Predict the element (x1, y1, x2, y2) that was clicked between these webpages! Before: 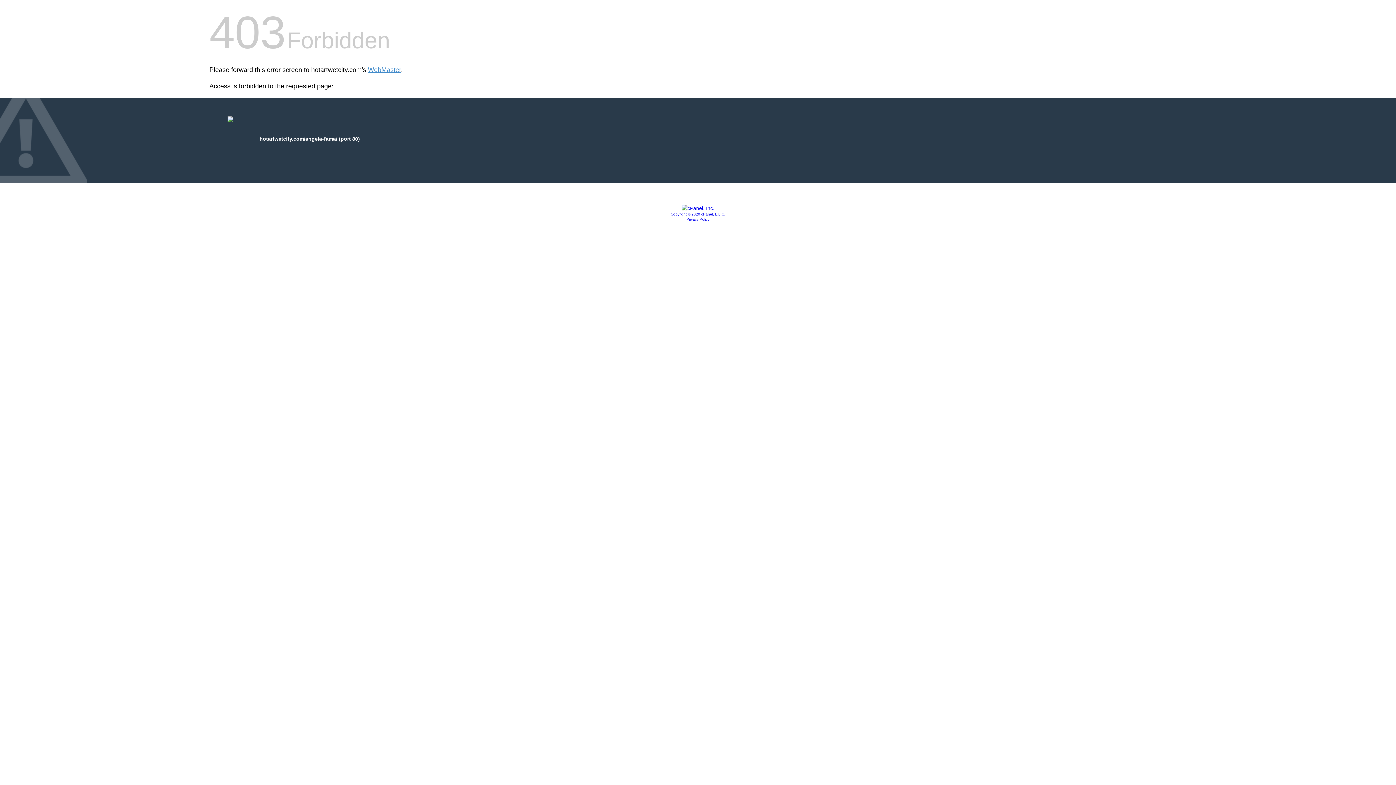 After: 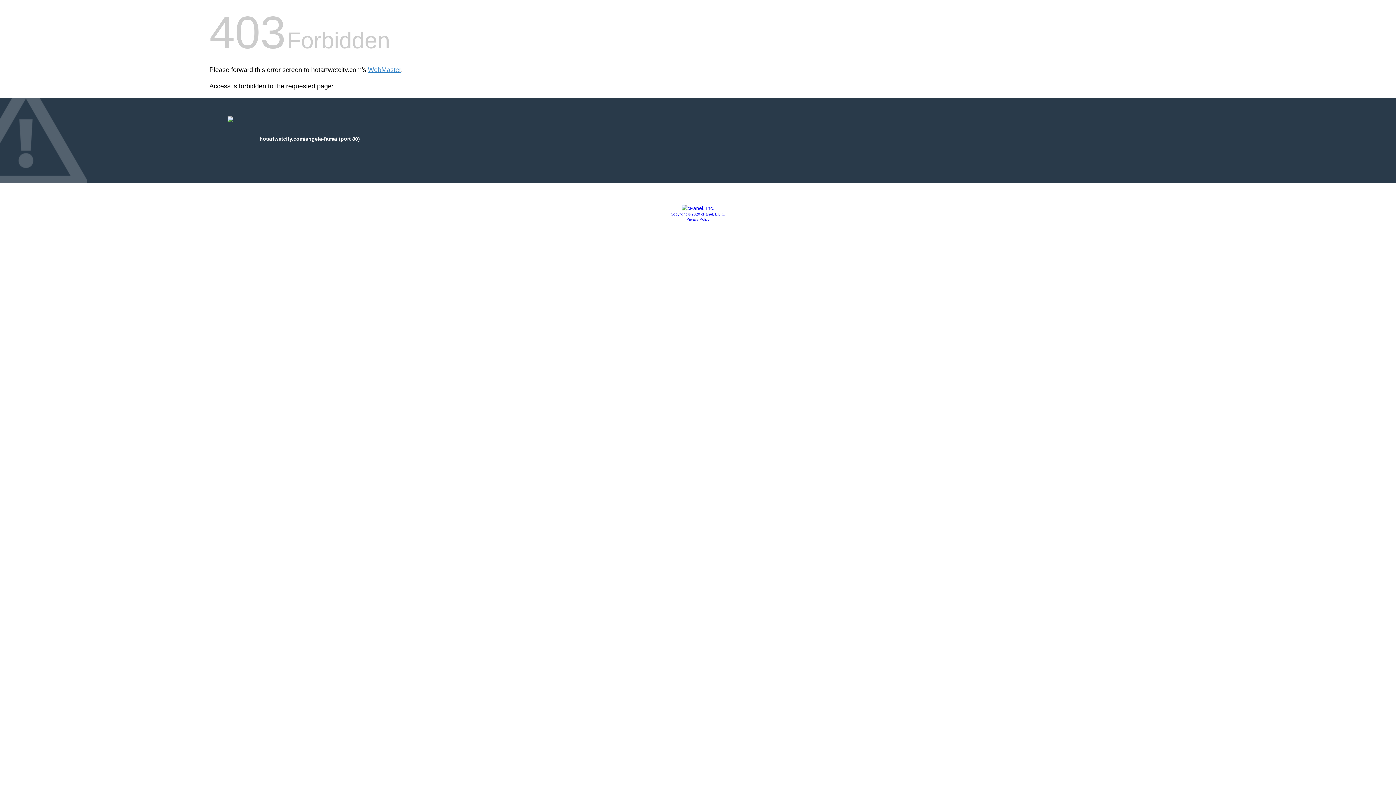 Action: bbox: (686, 217, 709, 221) label: Privacy Policy